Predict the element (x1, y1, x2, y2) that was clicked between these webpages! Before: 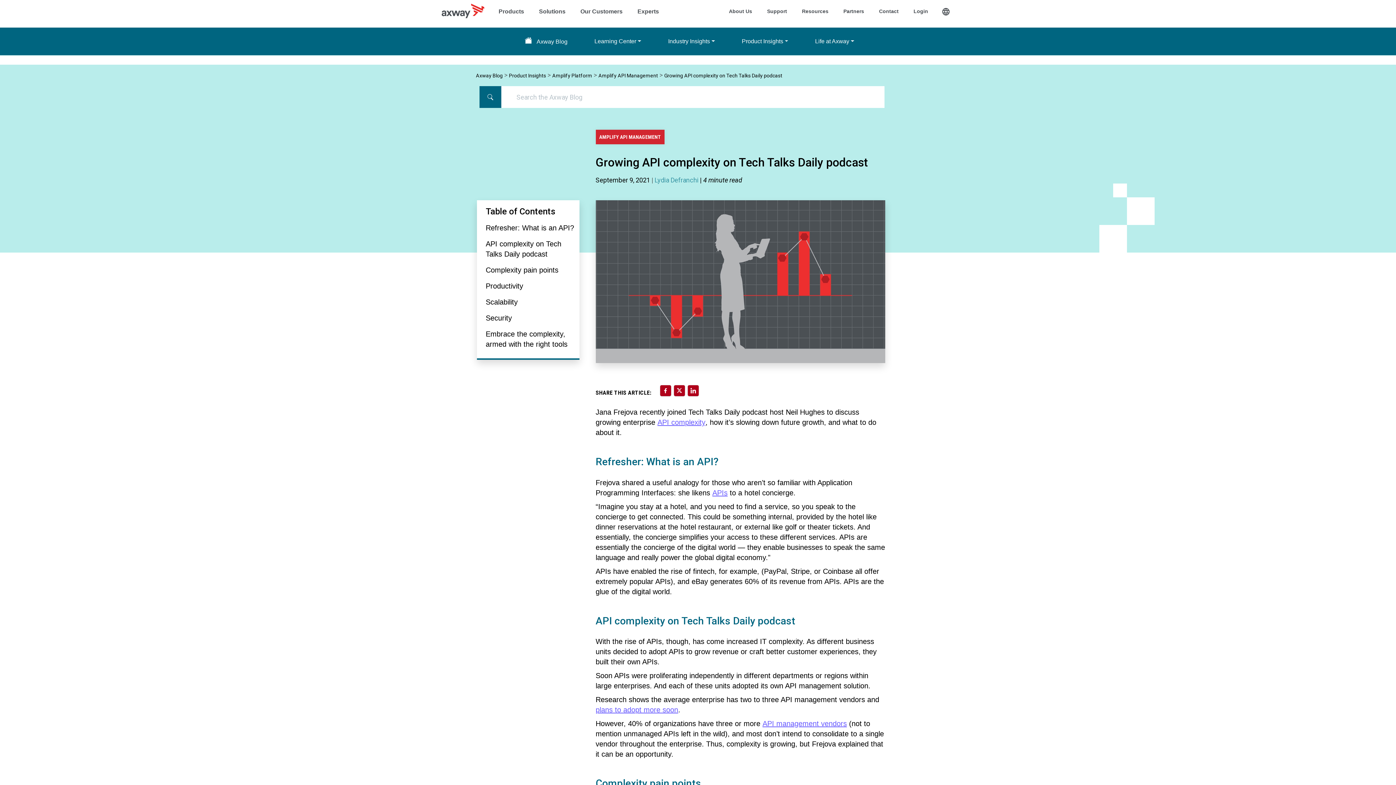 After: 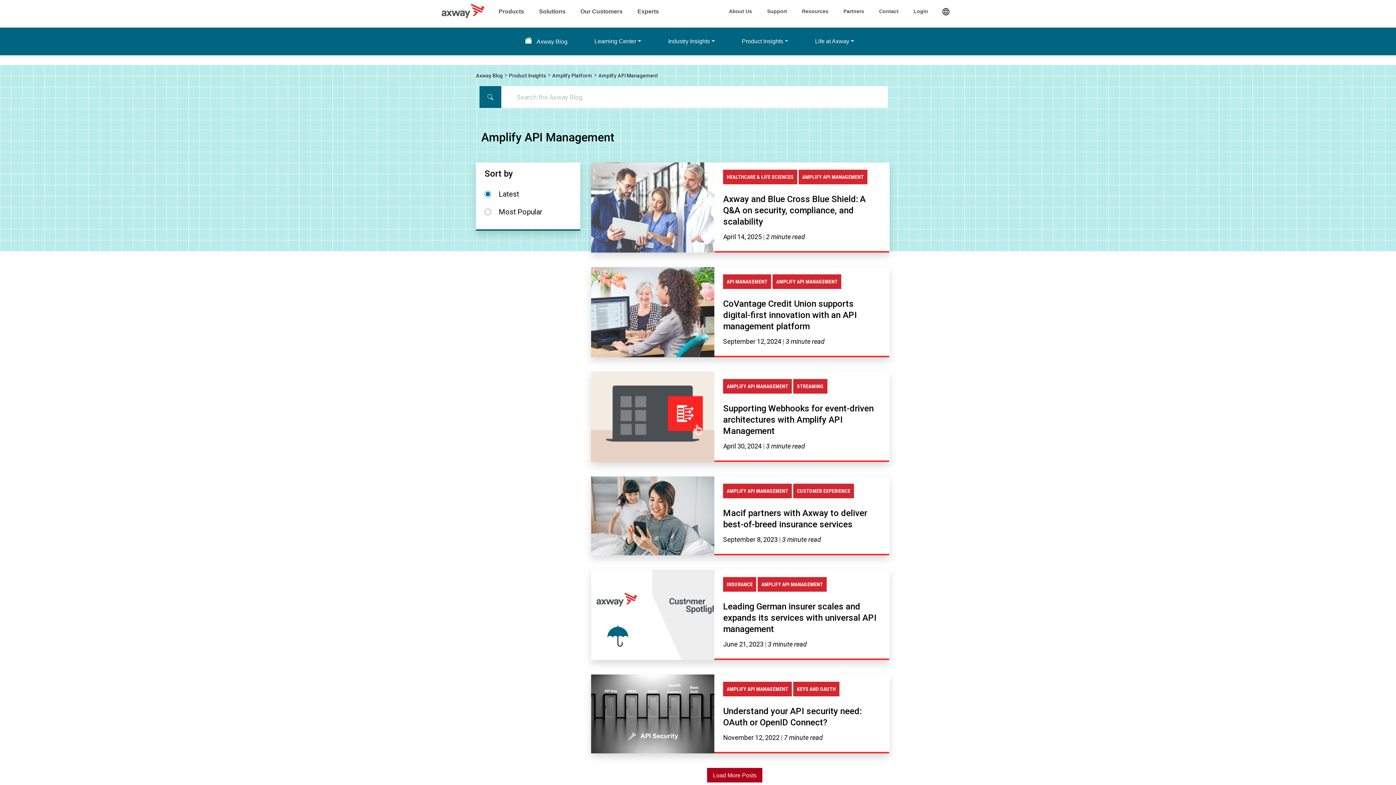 Action: bbox: (598, 72, 658, 78) label: Amplify API Management